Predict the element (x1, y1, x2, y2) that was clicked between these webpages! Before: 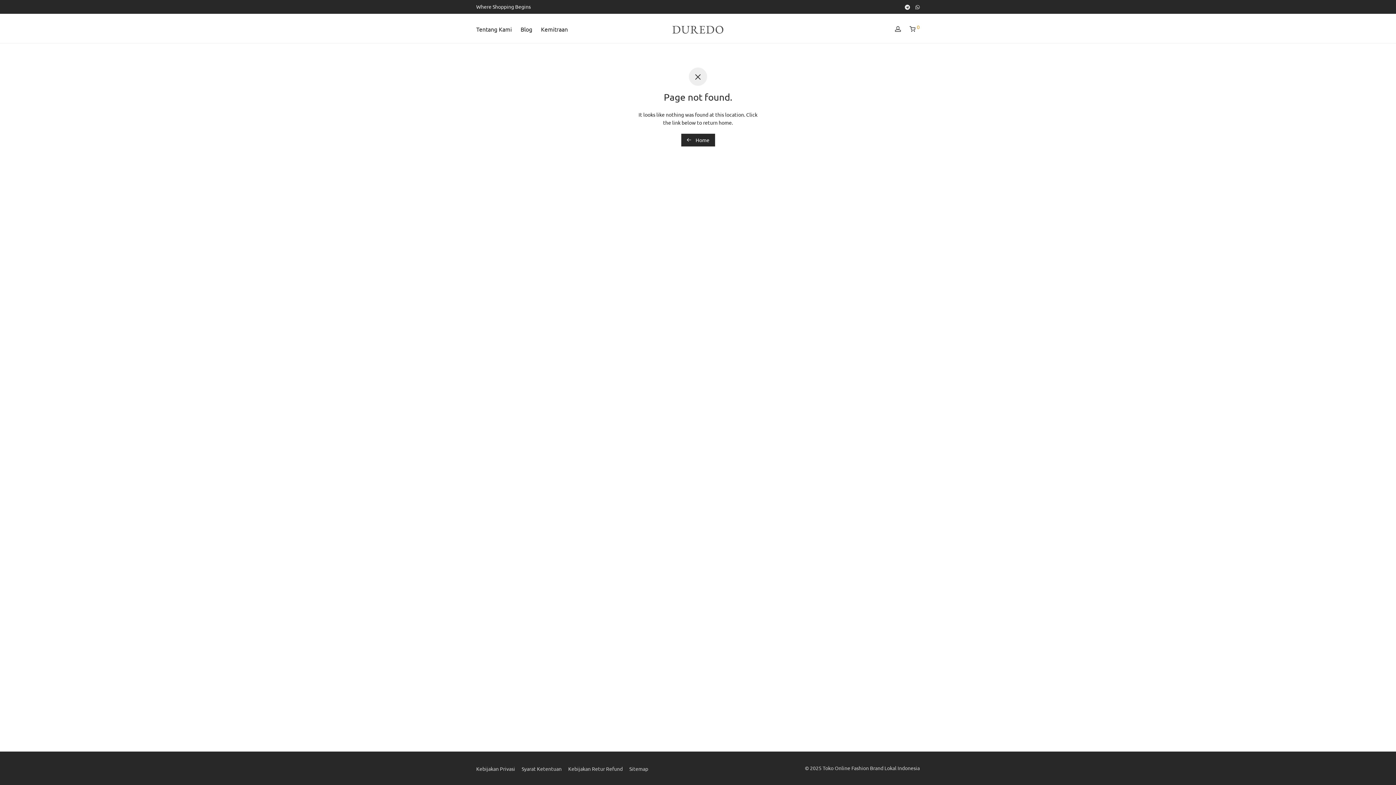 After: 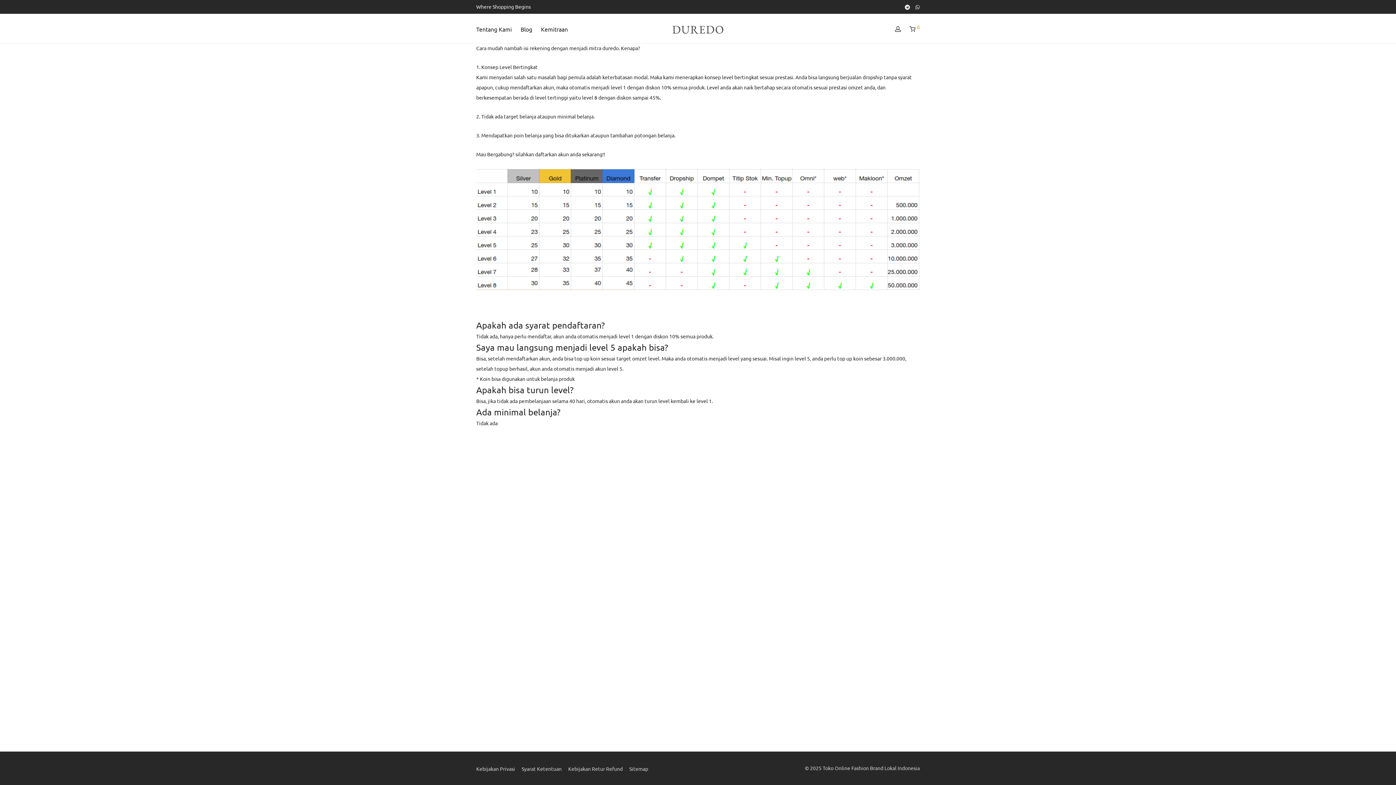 Action: bbox: (536, 20, 572, 37) label: Kemitraan